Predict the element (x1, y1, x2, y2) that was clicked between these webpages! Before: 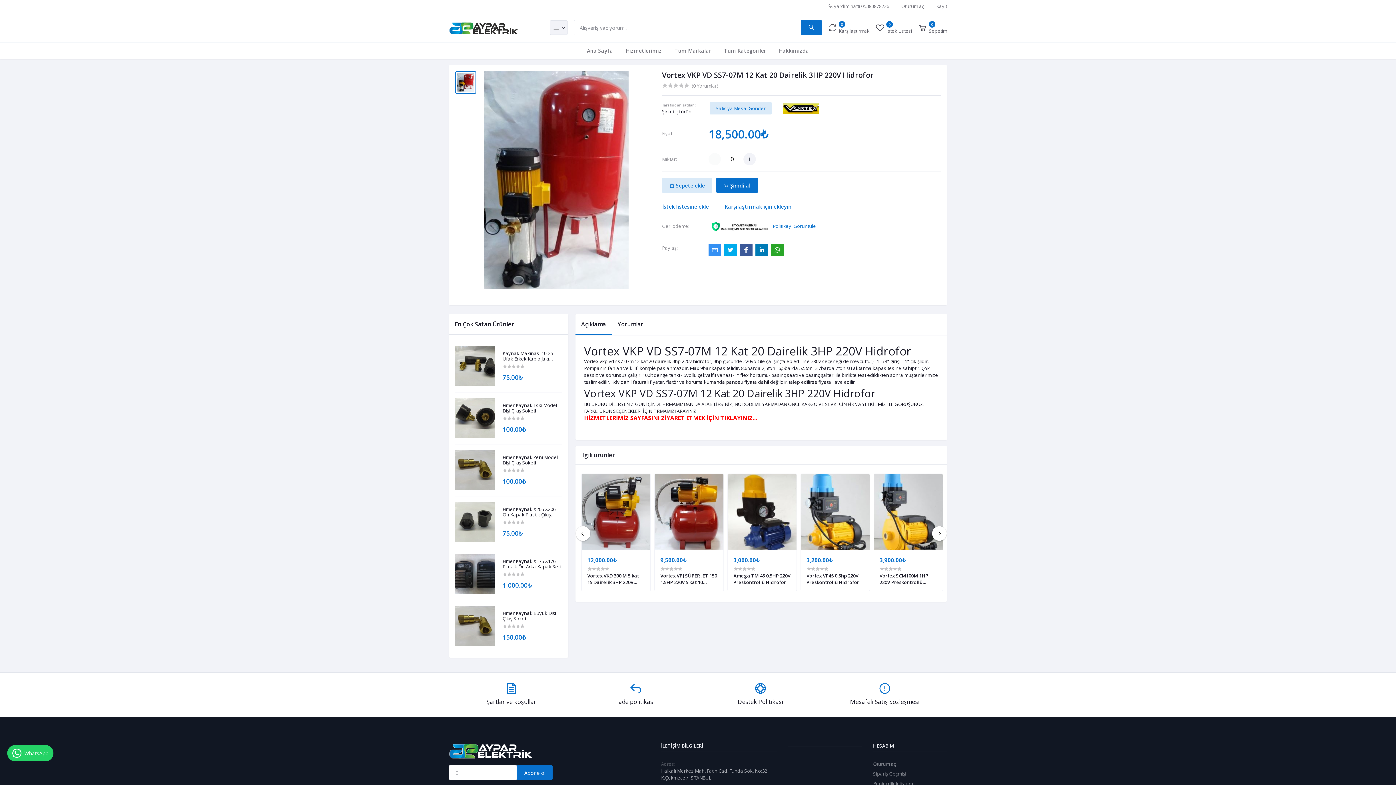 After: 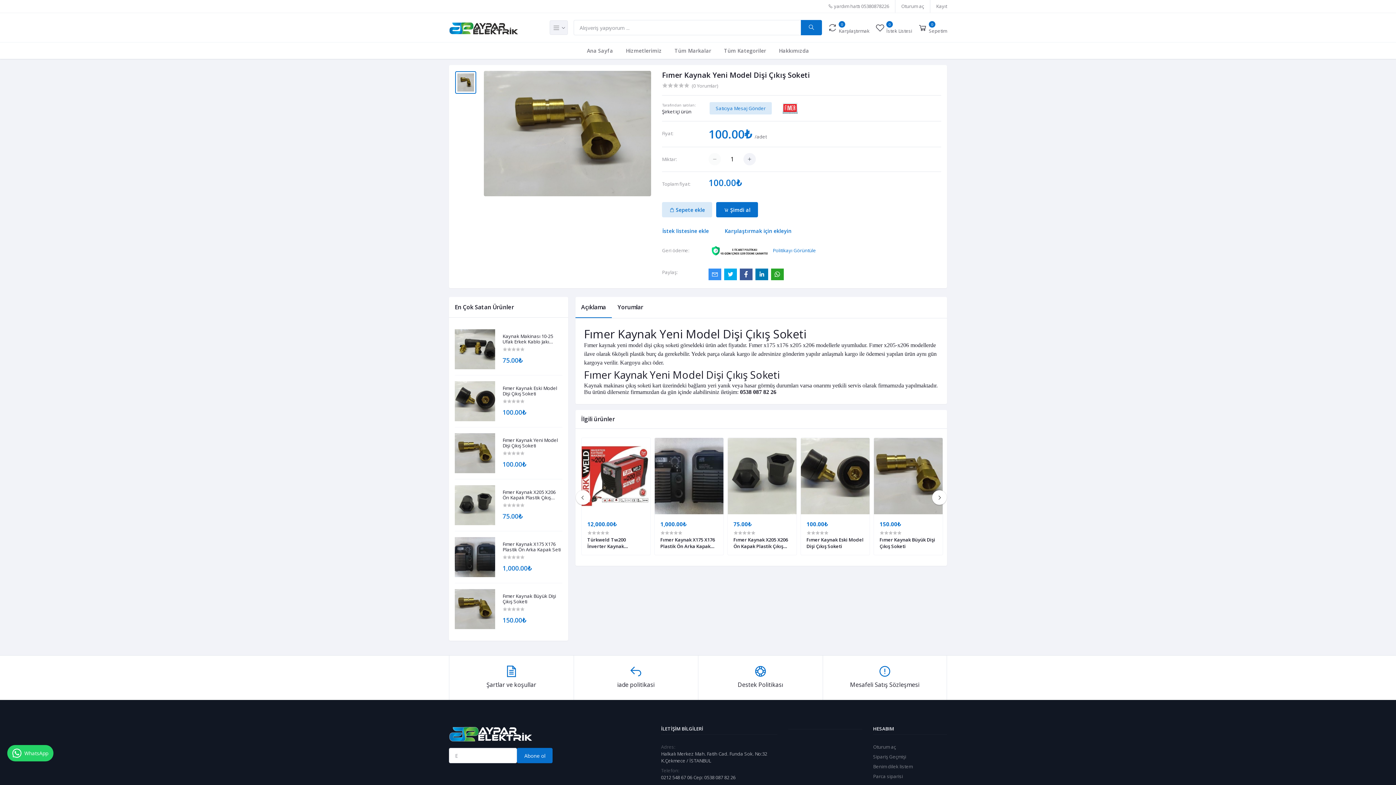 Action: label: Fımer Kaynak Yeni Model Dişi Çıkış Soketi bbox: (502, 454, 562, 465)